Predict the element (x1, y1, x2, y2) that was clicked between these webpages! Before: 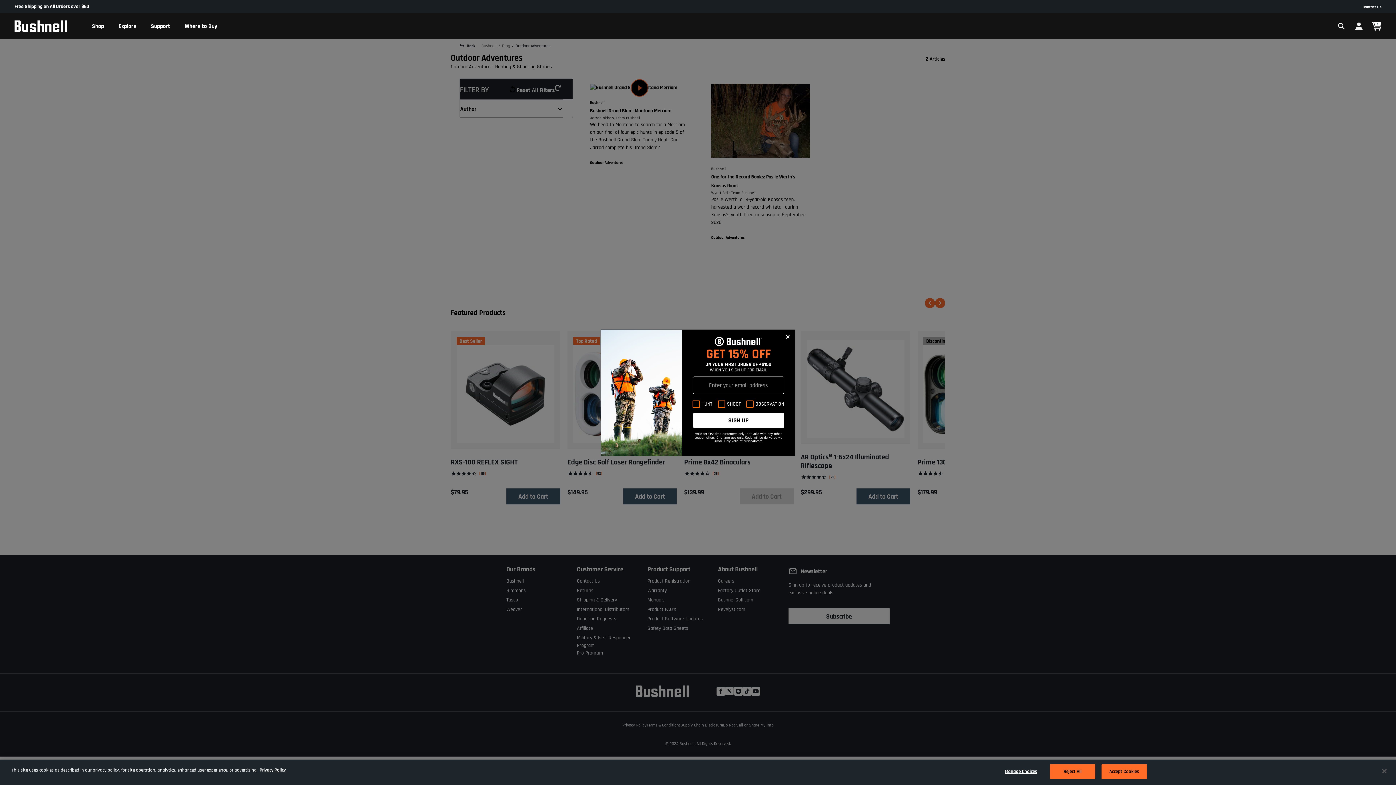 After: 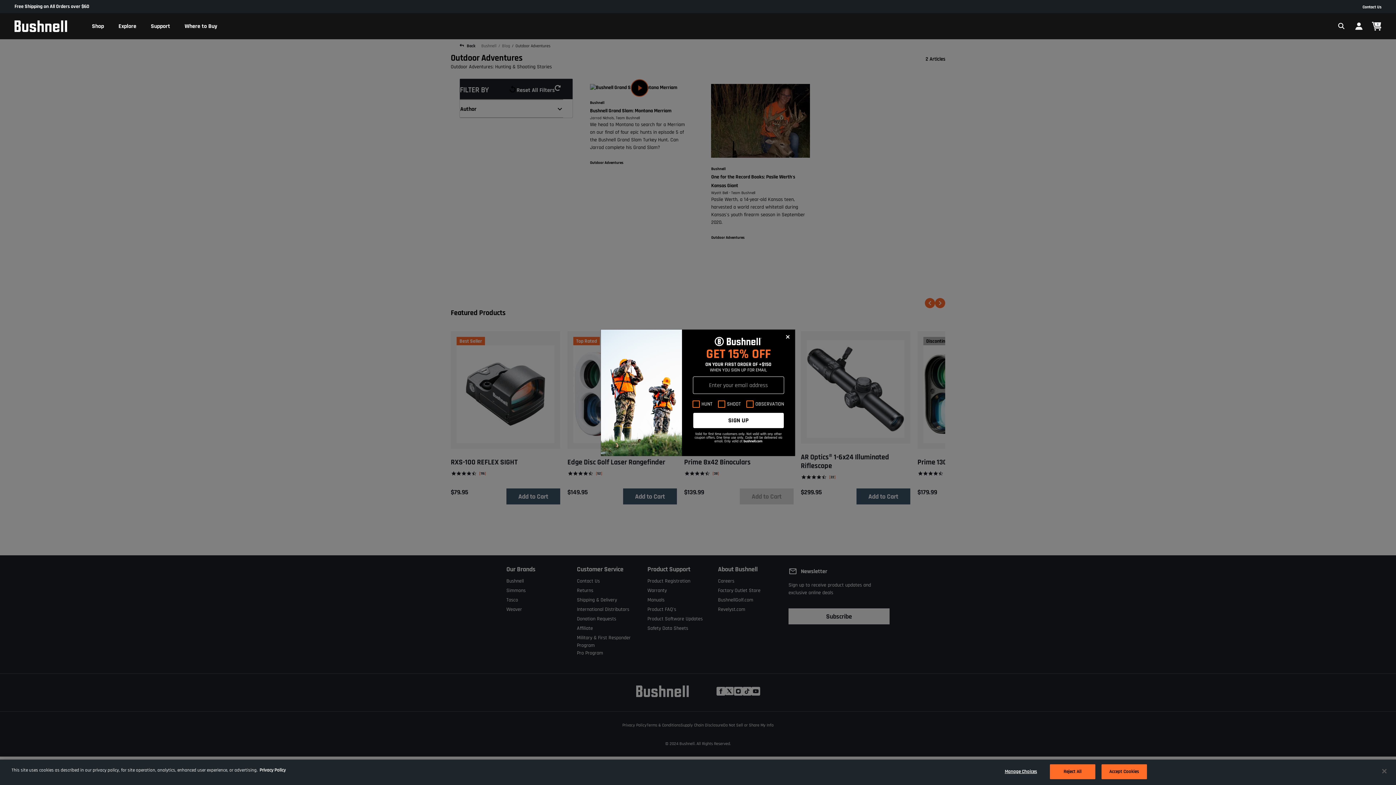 Action: label: More information about your privacy, opens in a new tab bbox: (259, 767, 285, 773)